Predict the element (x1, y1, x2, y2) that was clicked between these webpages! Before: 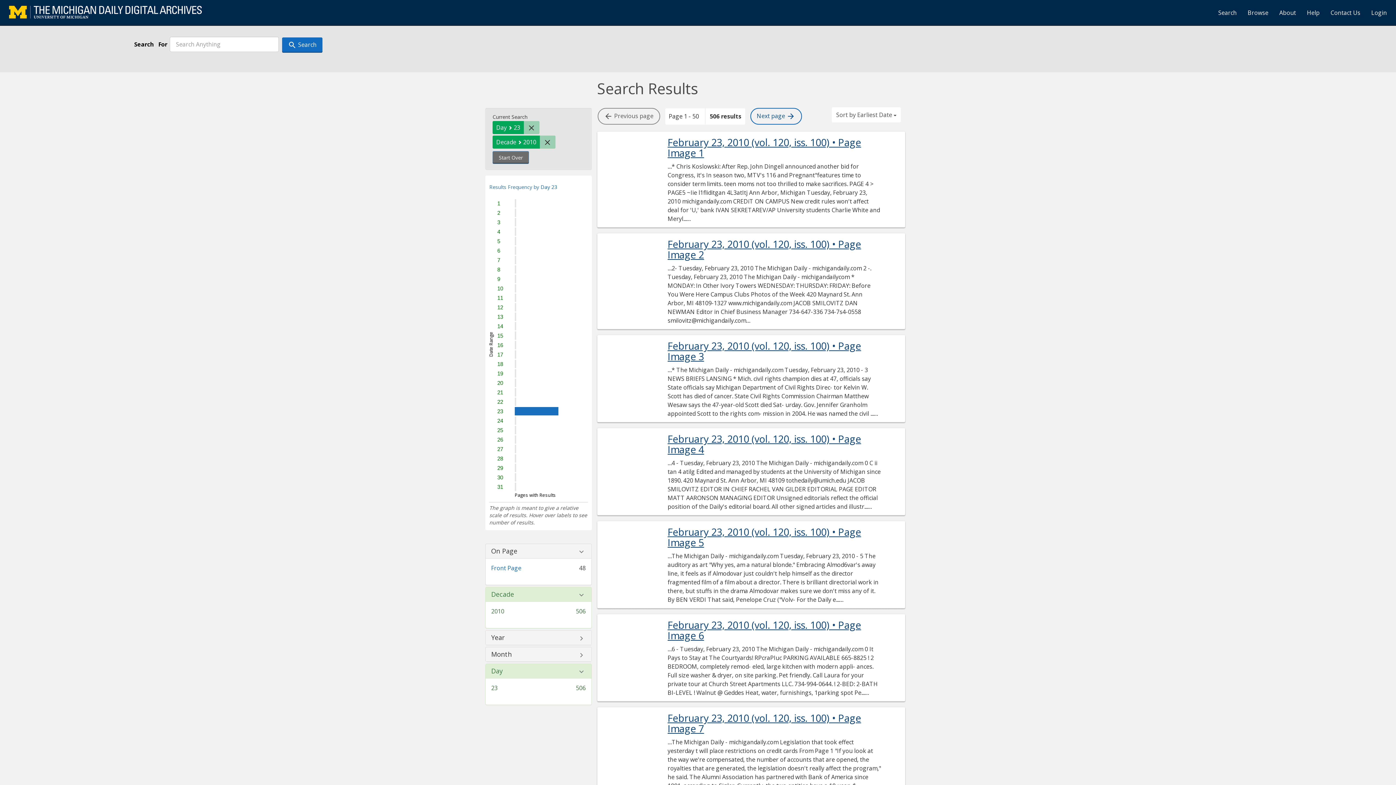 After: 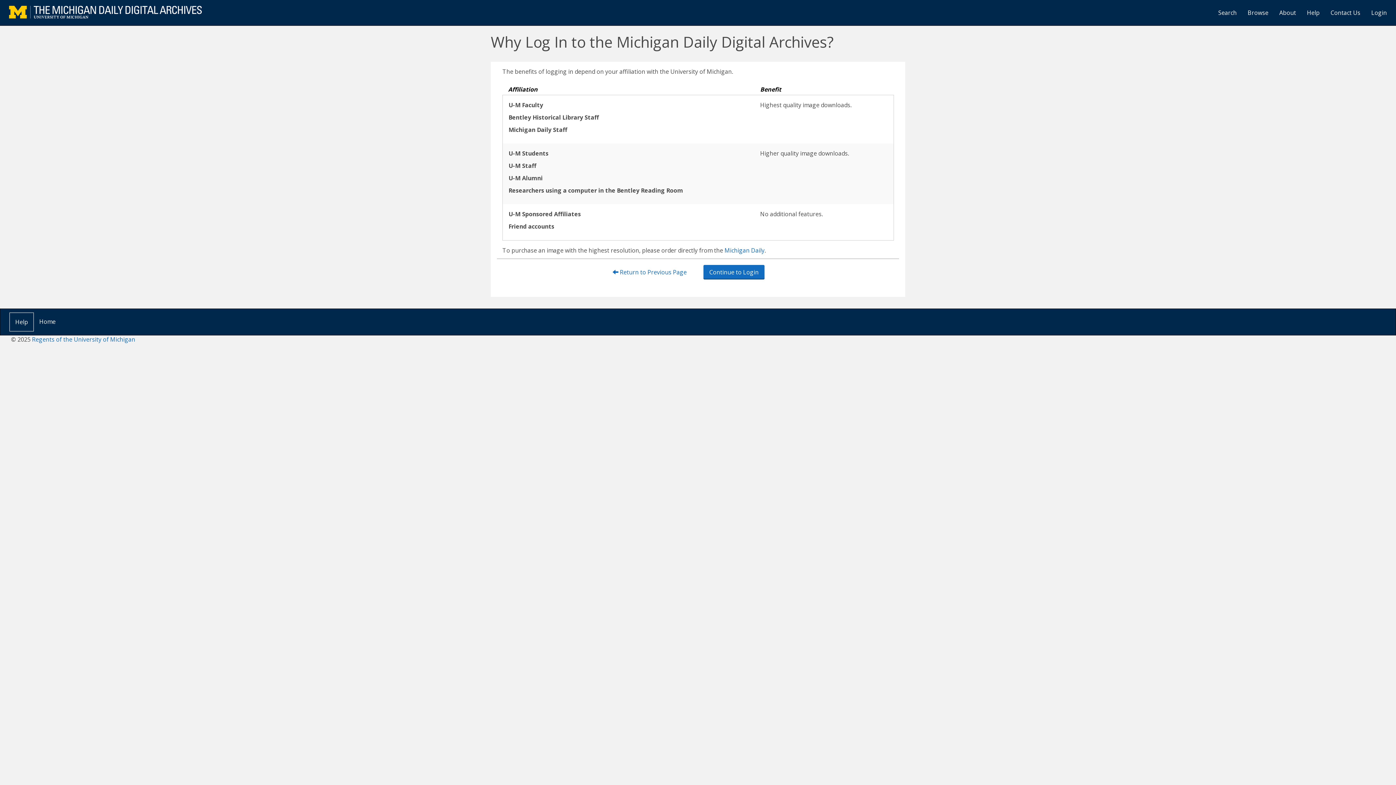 Action: label: Login bbox: (1366, 3, 1392, 21)